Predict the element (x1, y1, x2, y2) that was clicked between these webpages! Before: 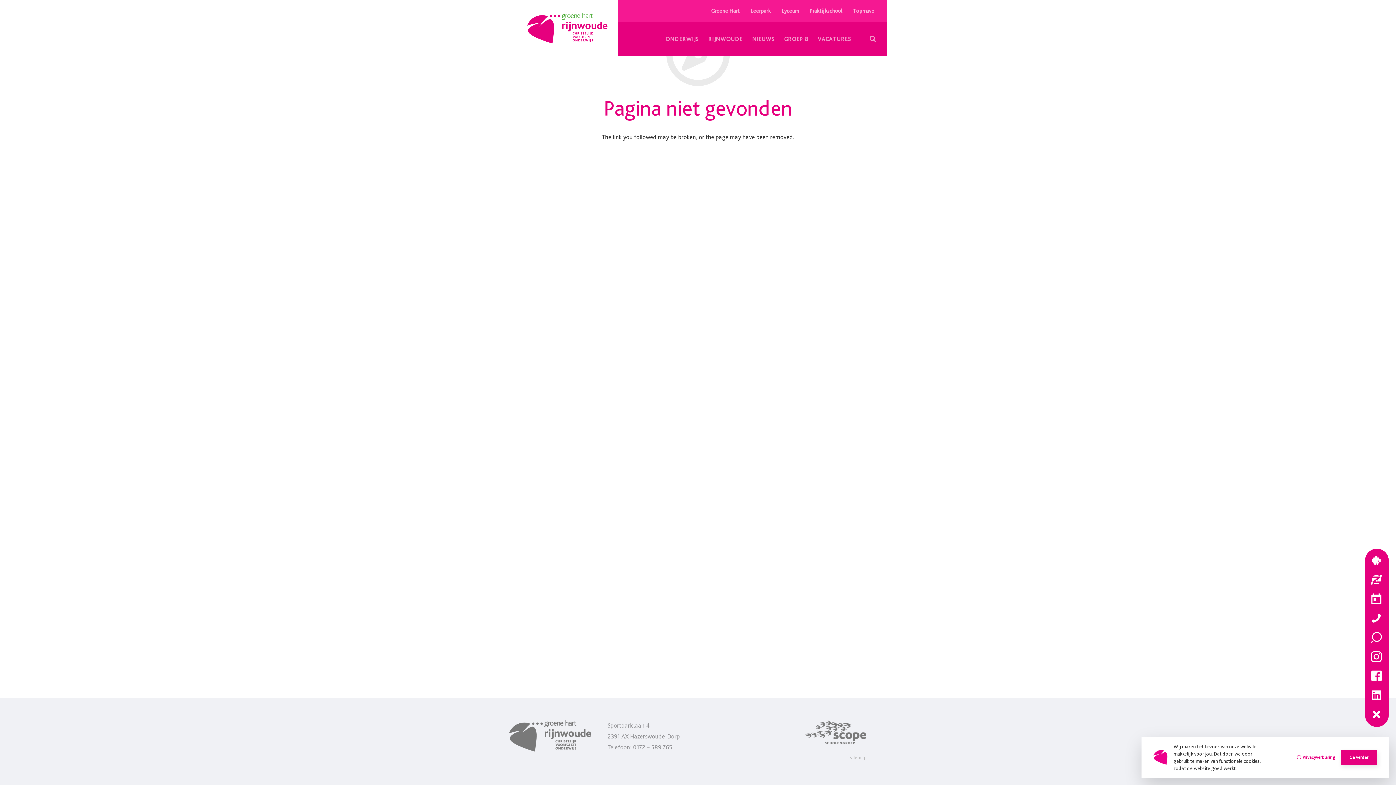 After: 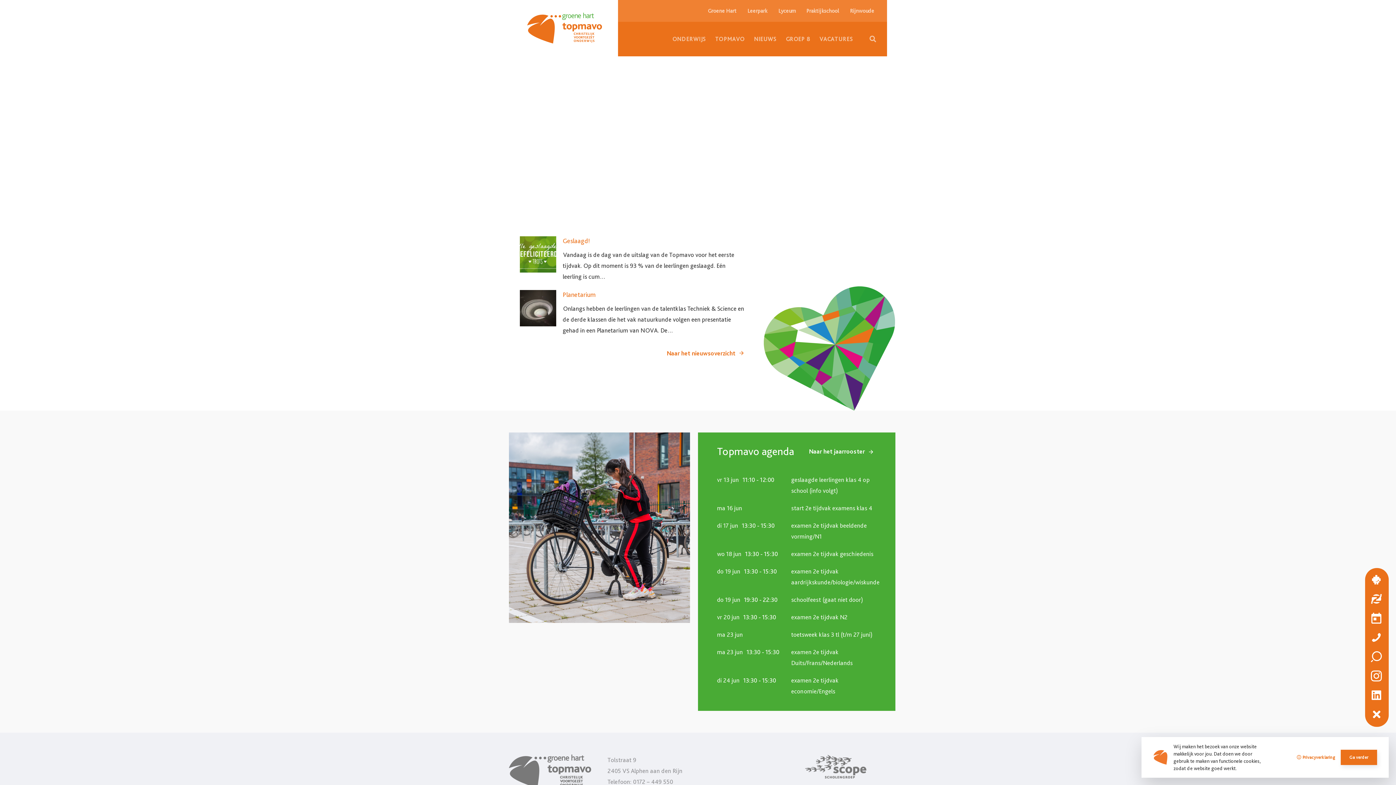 Action: bbox: (848, 0, 880, 21) label: Topmavo